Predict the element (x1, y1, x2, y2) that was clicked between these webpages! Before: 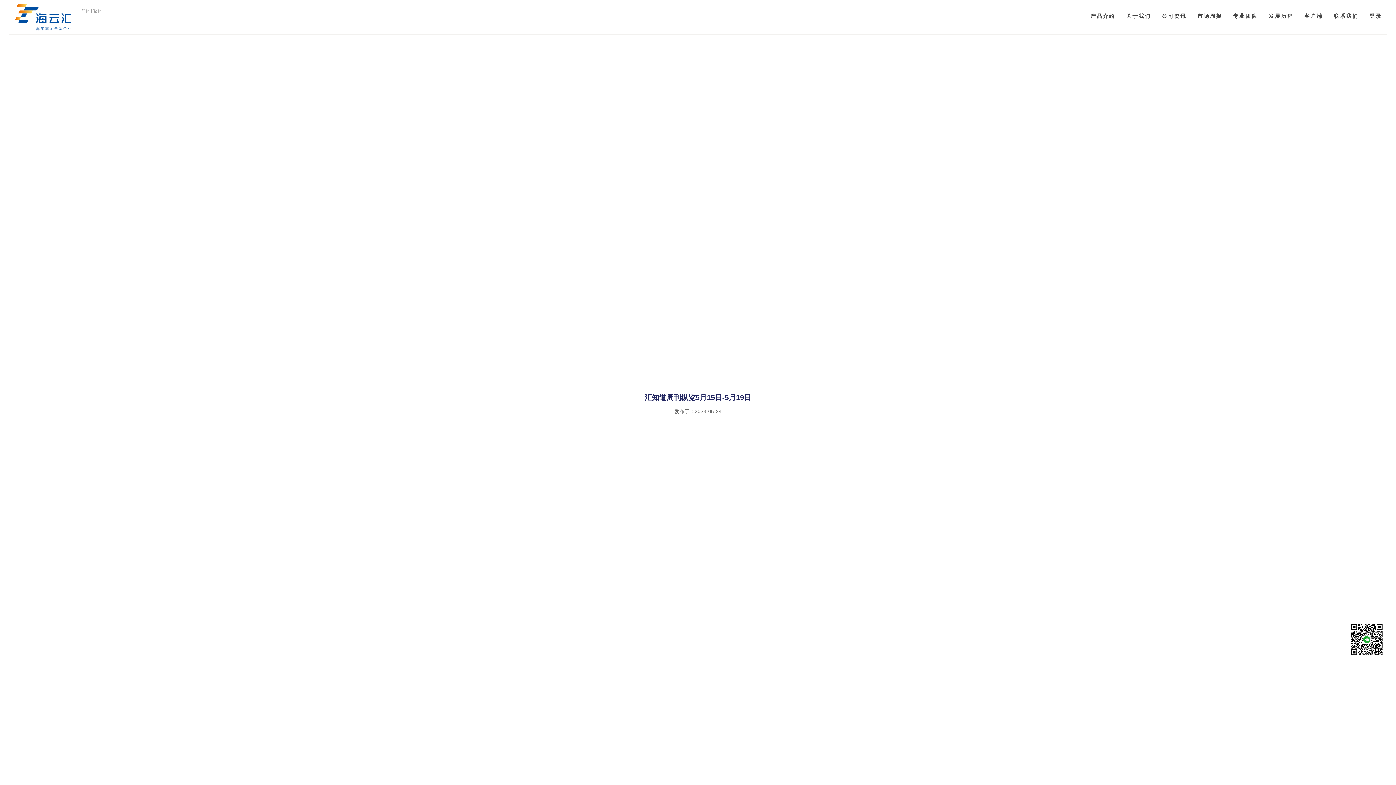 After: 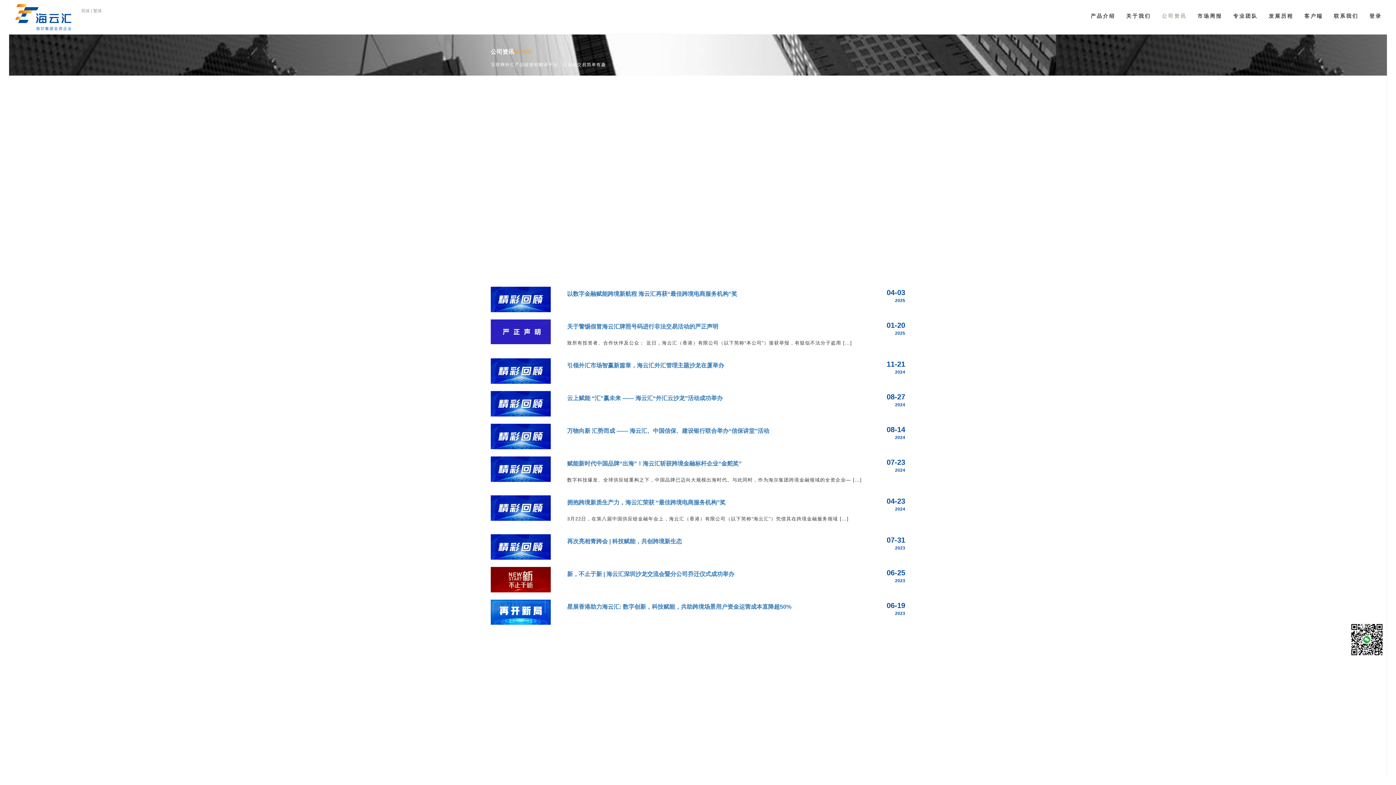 Action: label: 公司资讯 bbox: (1156, 0, 1192, 32)